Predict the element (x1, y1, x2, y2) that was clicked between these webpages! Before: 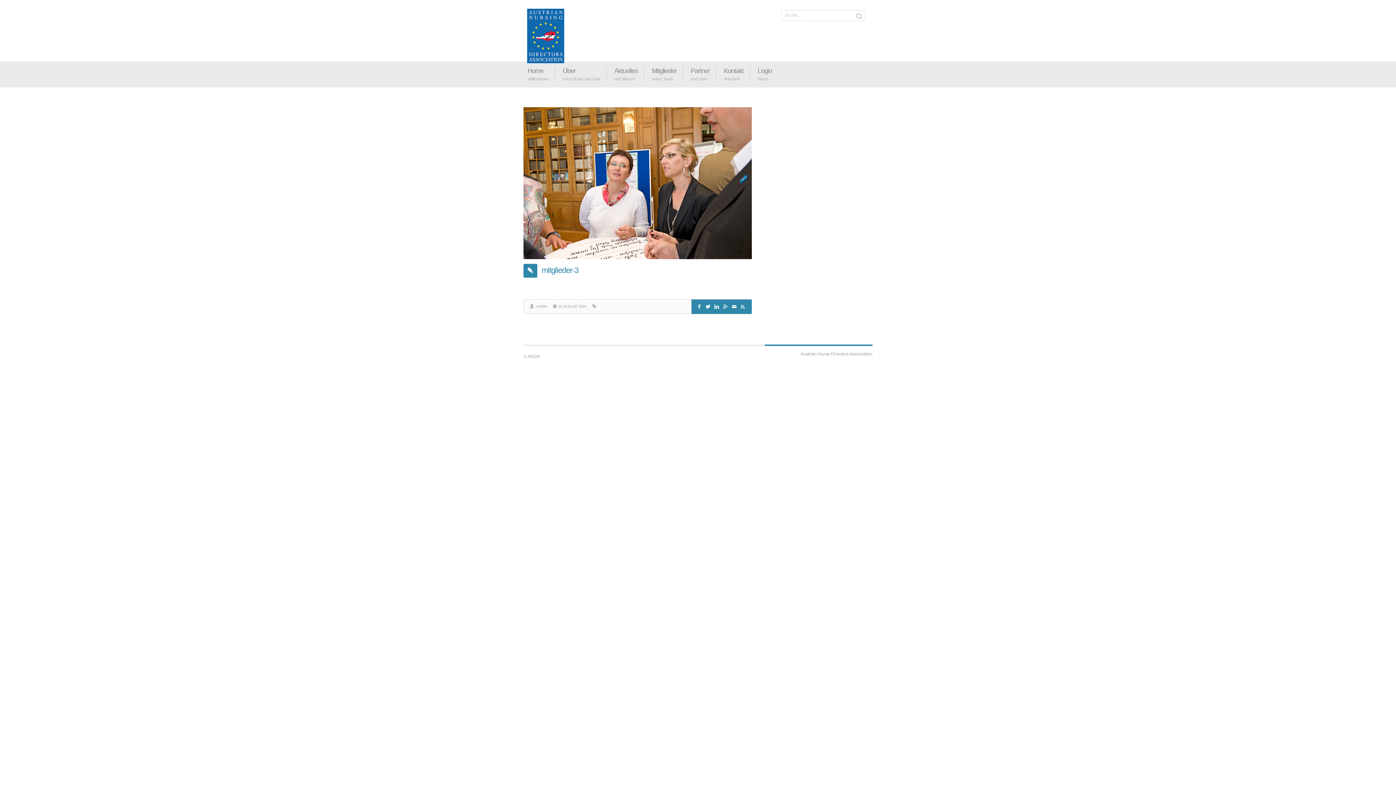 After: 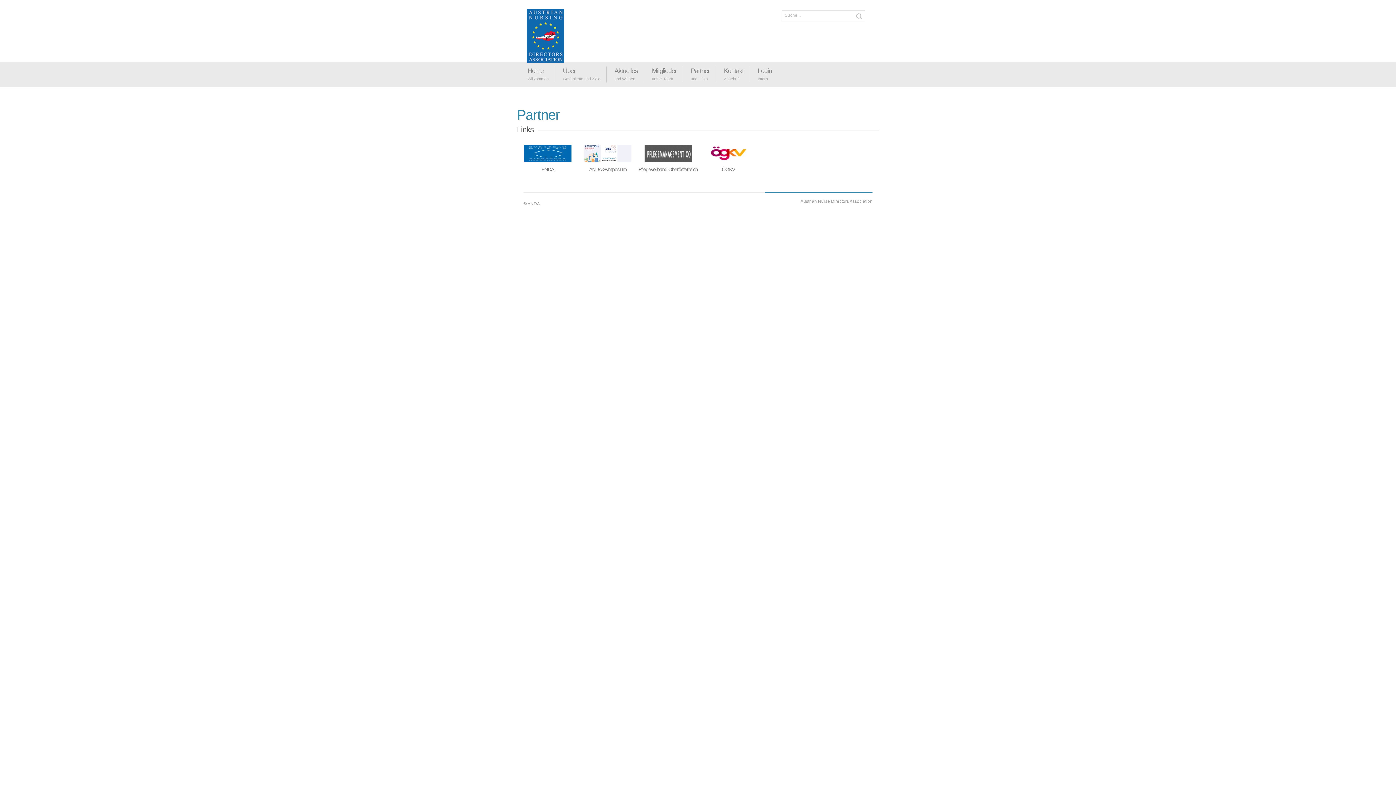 Action: bbox: (691, 67, 709, 74) label: Partner